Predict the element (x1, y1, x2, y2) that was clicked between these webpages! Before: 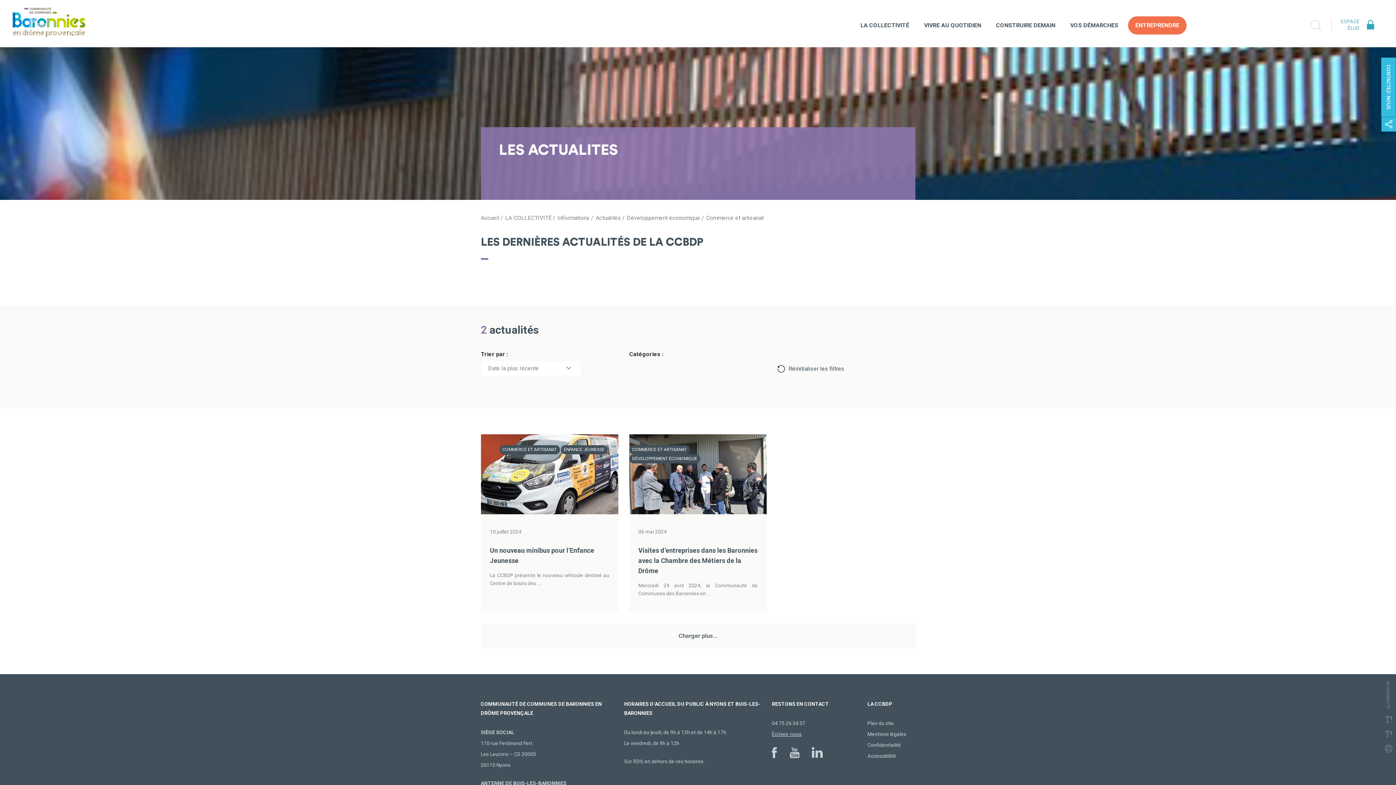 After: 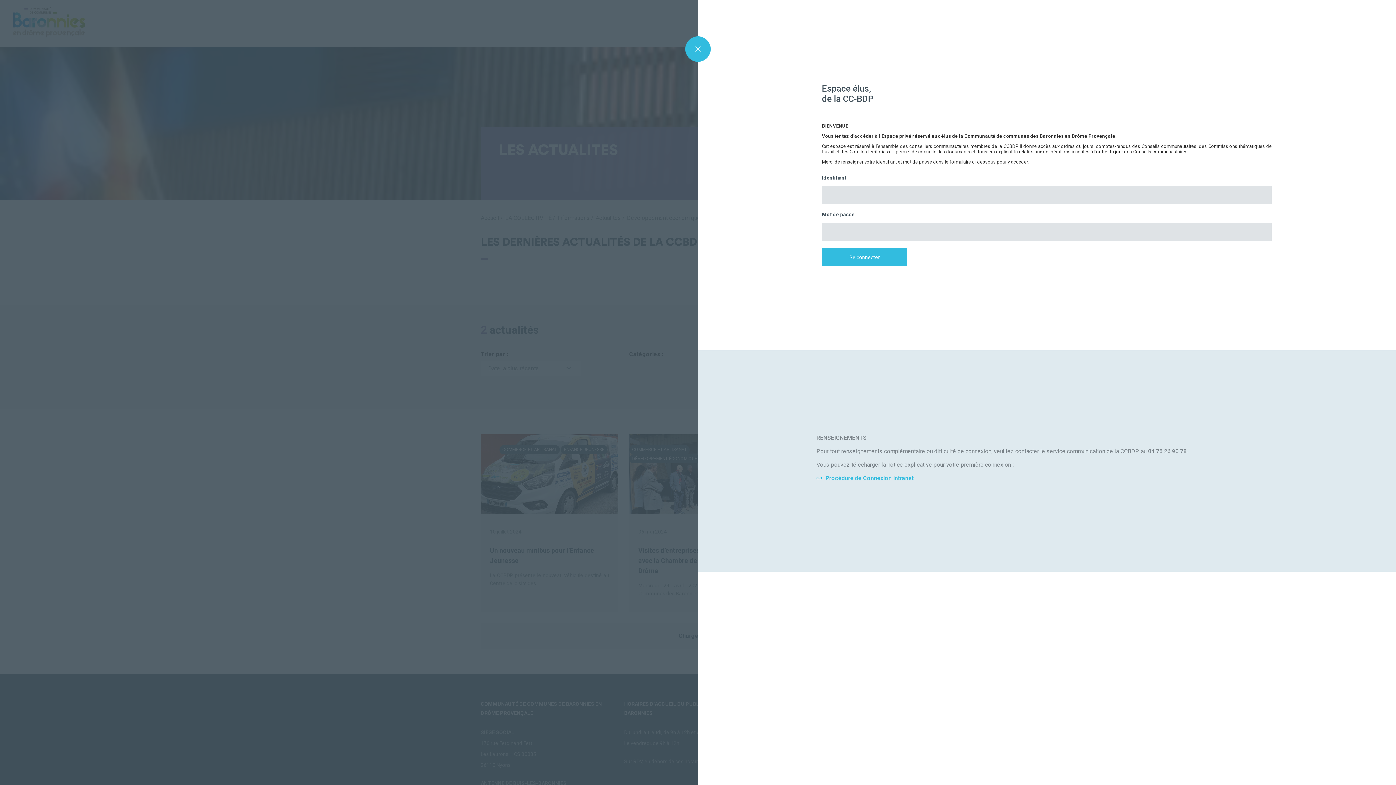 Action: label: ESPACE ÉLUS bbox: (1340, 18, 1374, 31)